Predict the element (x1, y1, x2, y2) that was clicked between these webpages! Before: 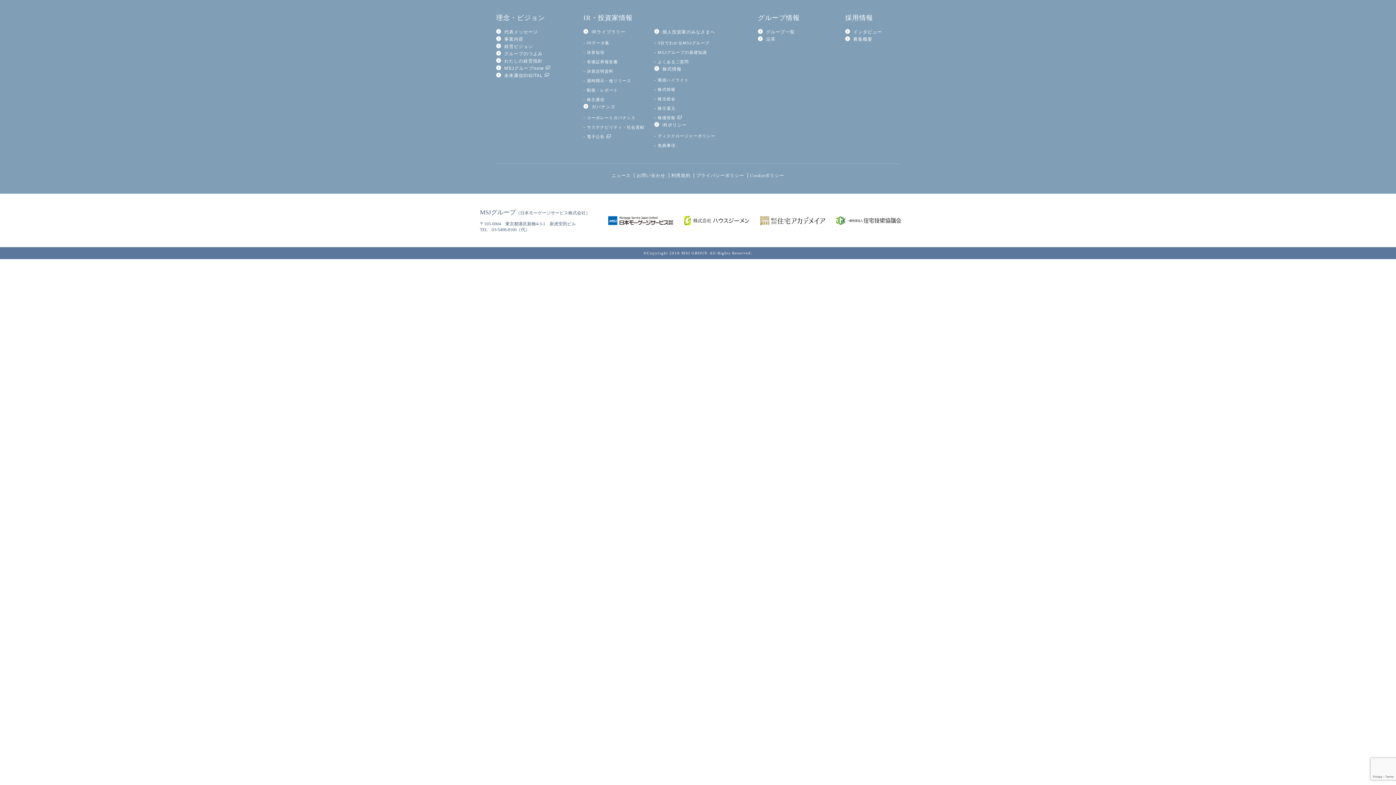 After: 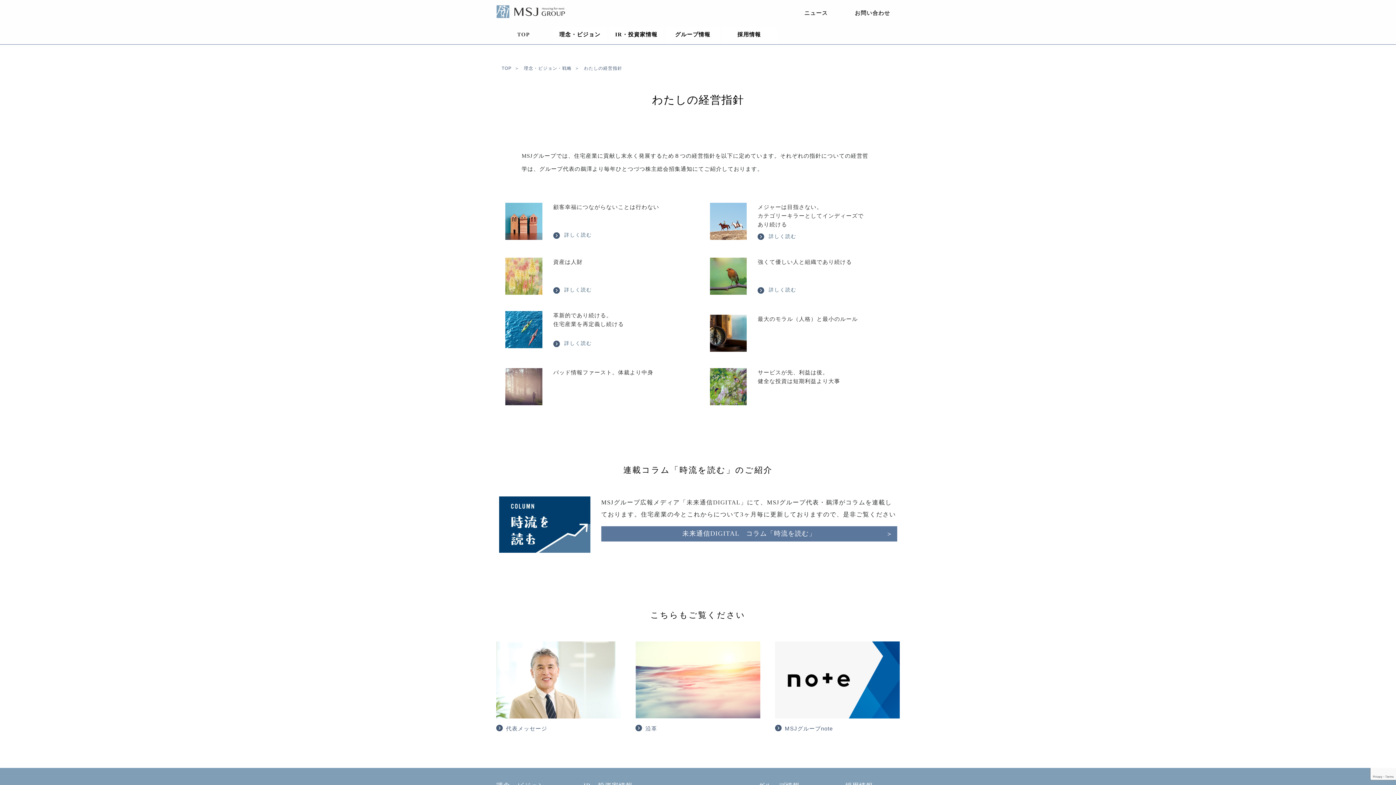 Action: label: わたしの経営指針 bbox: (504, 58, 542, 63)